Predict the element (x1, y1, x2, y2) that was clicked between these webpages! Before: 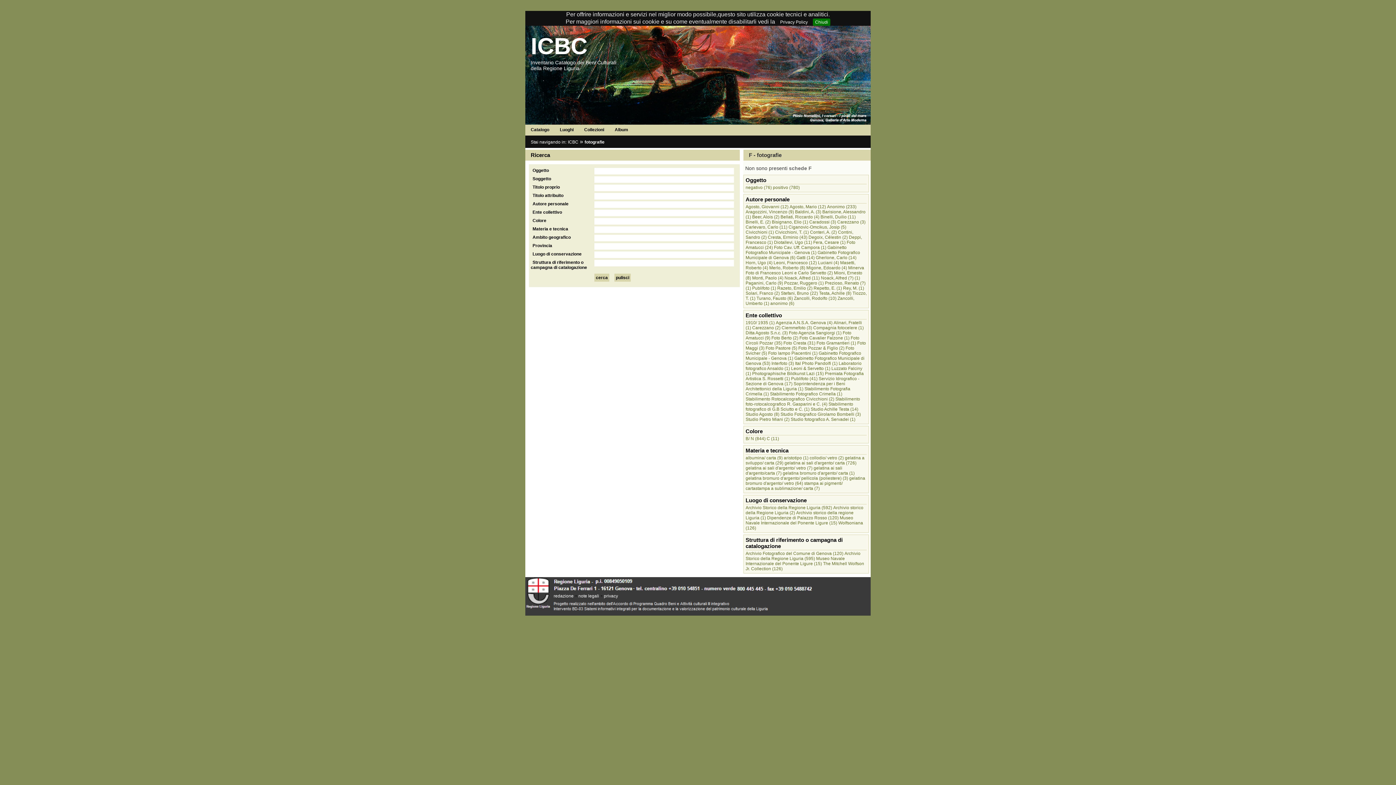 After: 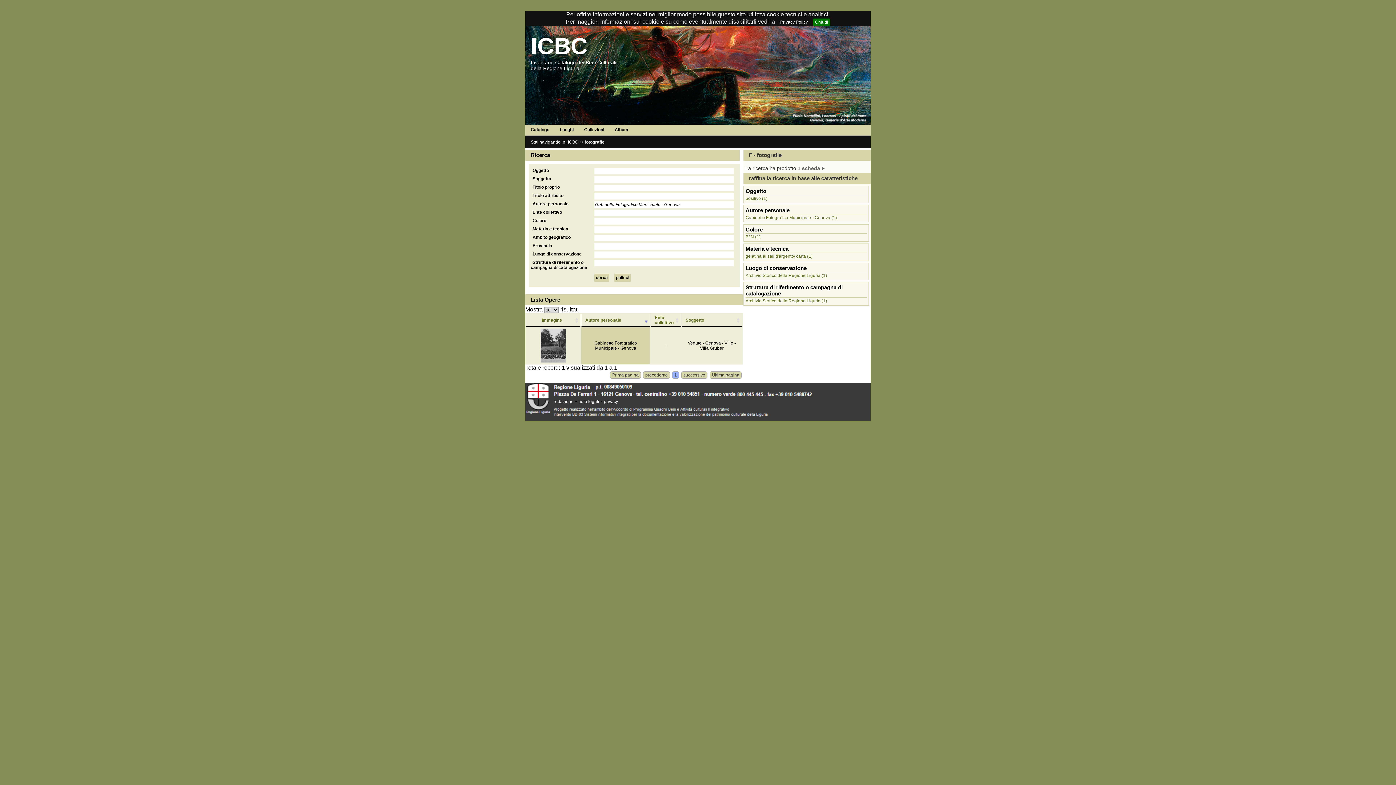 Action: label: Gabinetto Fotografico Municipale - Genova (1) bbox: (745, 245, 846, 255)